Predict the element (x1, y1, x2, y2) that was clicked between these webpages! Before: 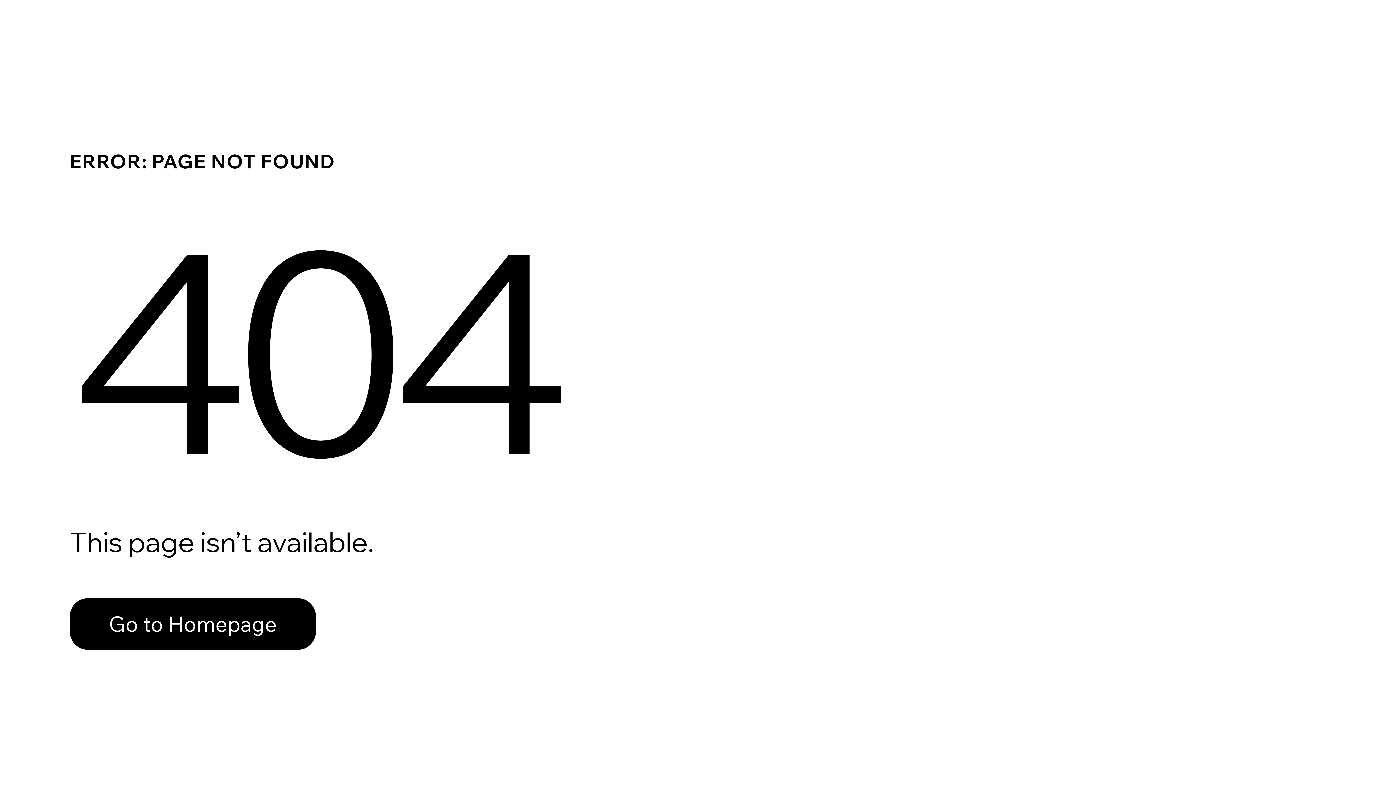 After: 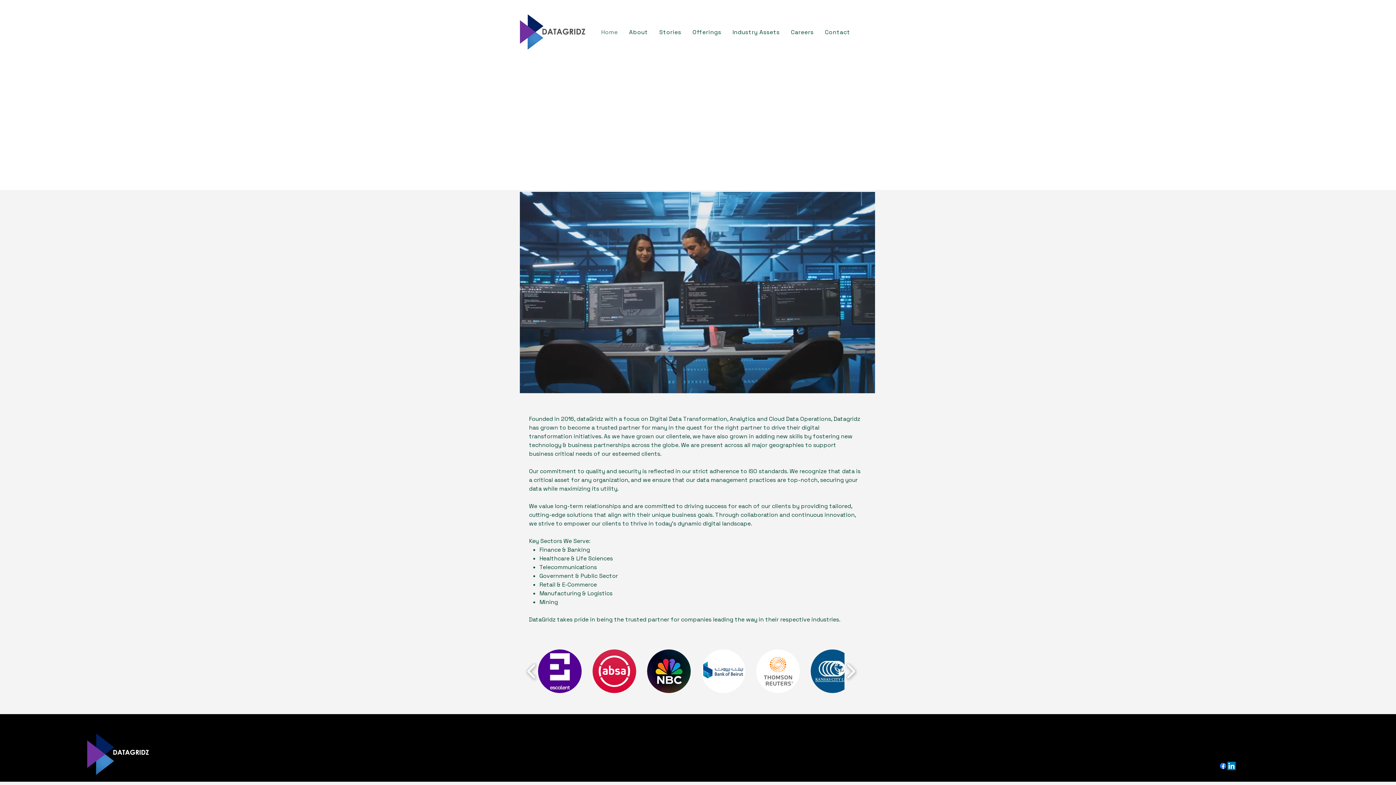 Action: label: Go to Homepage bbox: (69, 582, 768, 659)